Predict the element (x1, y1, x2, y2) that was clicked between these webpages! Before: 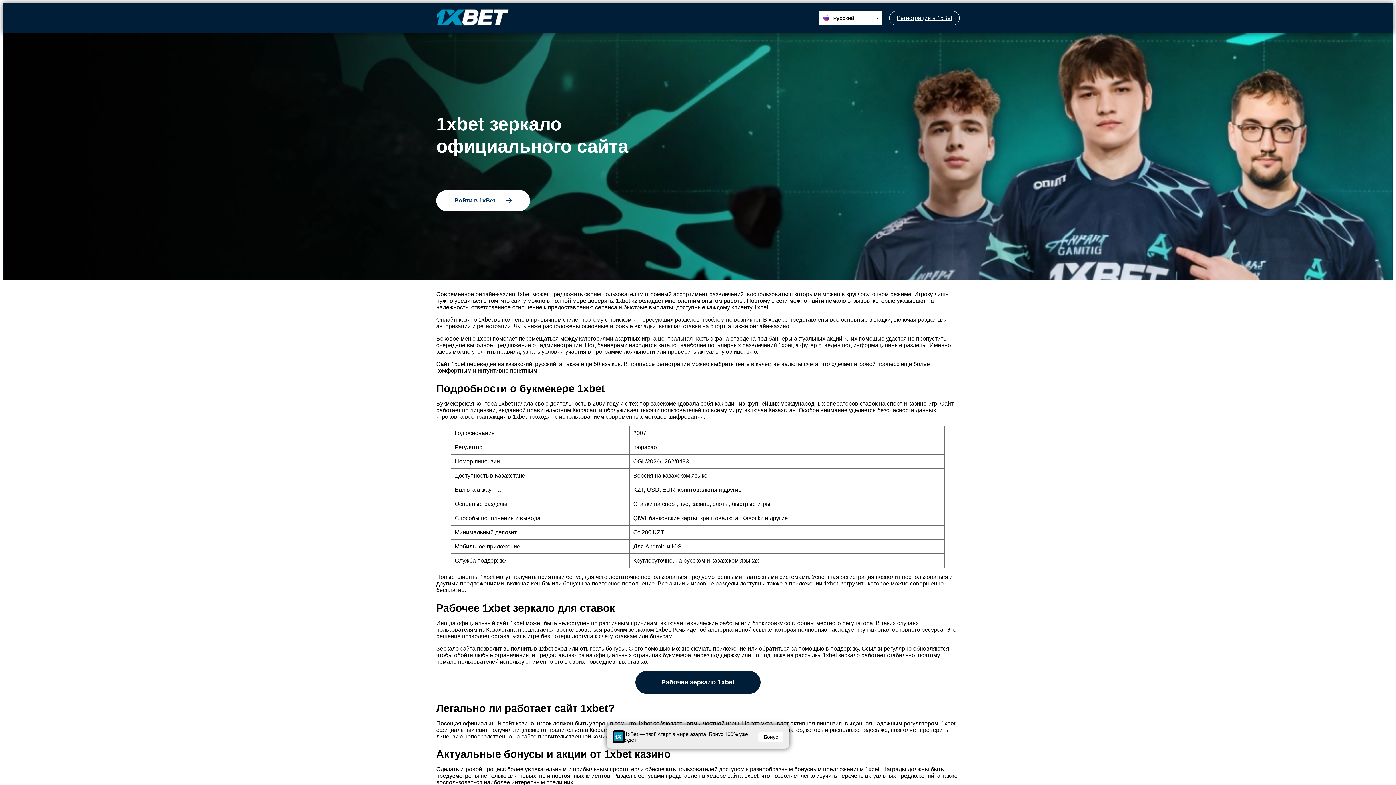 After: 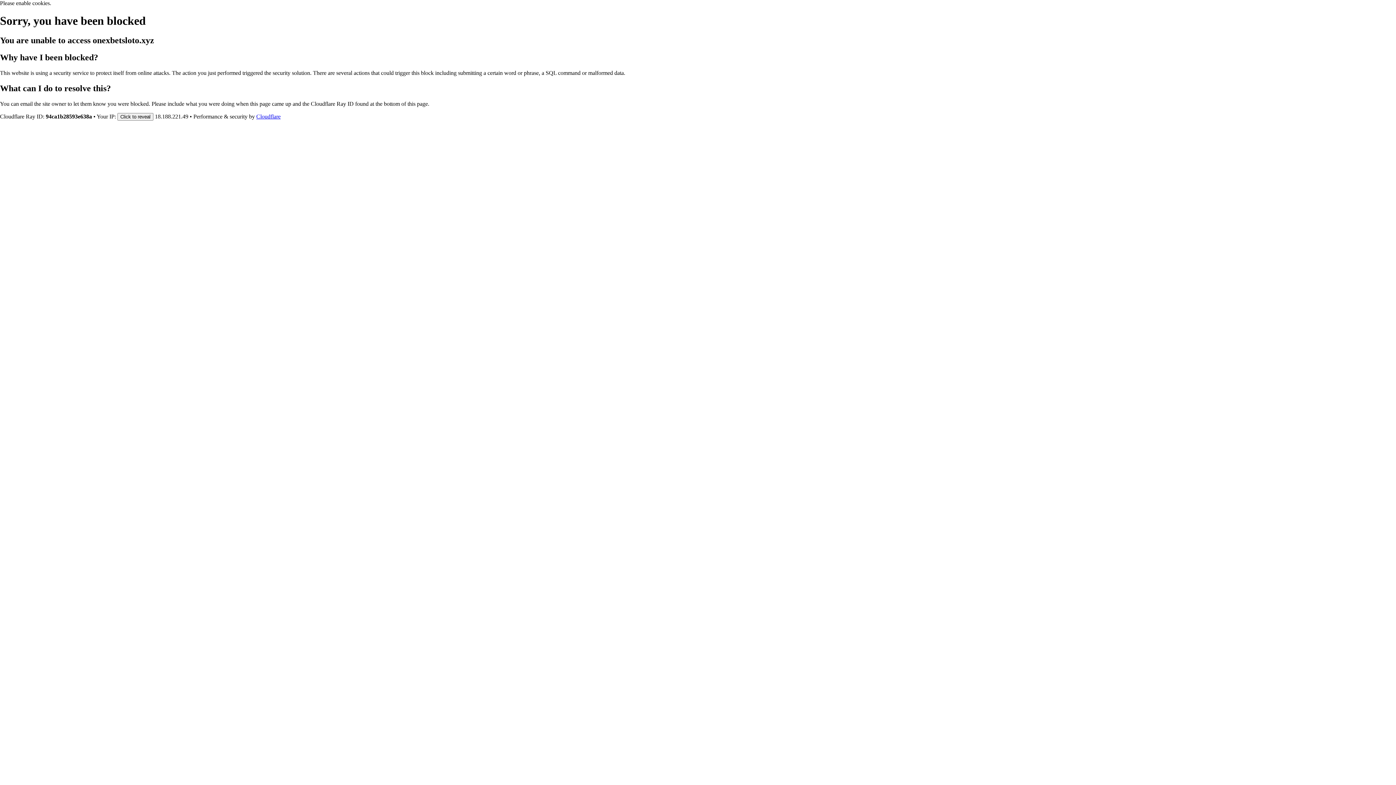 Action: label: Войти в 1xBet bbox: (436, 190, 530, 211)